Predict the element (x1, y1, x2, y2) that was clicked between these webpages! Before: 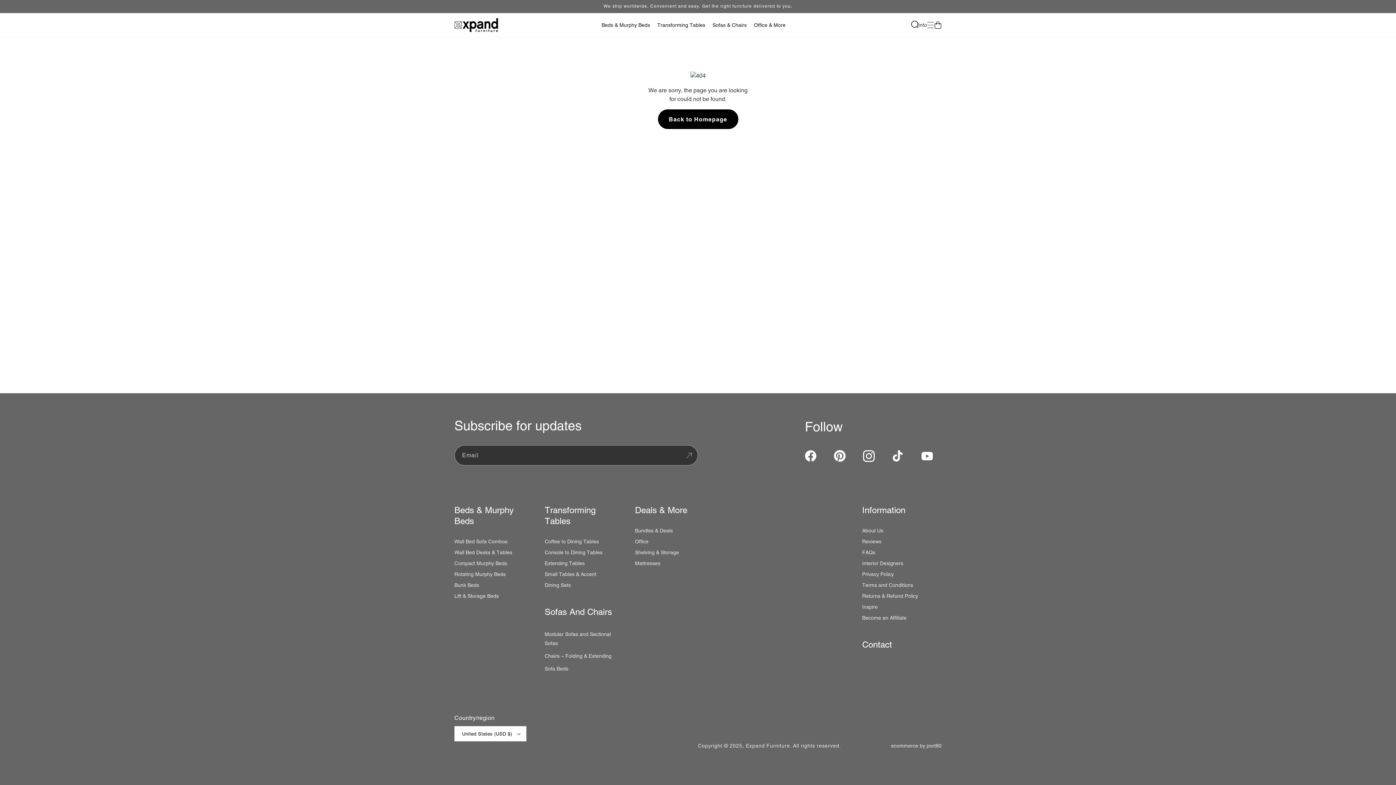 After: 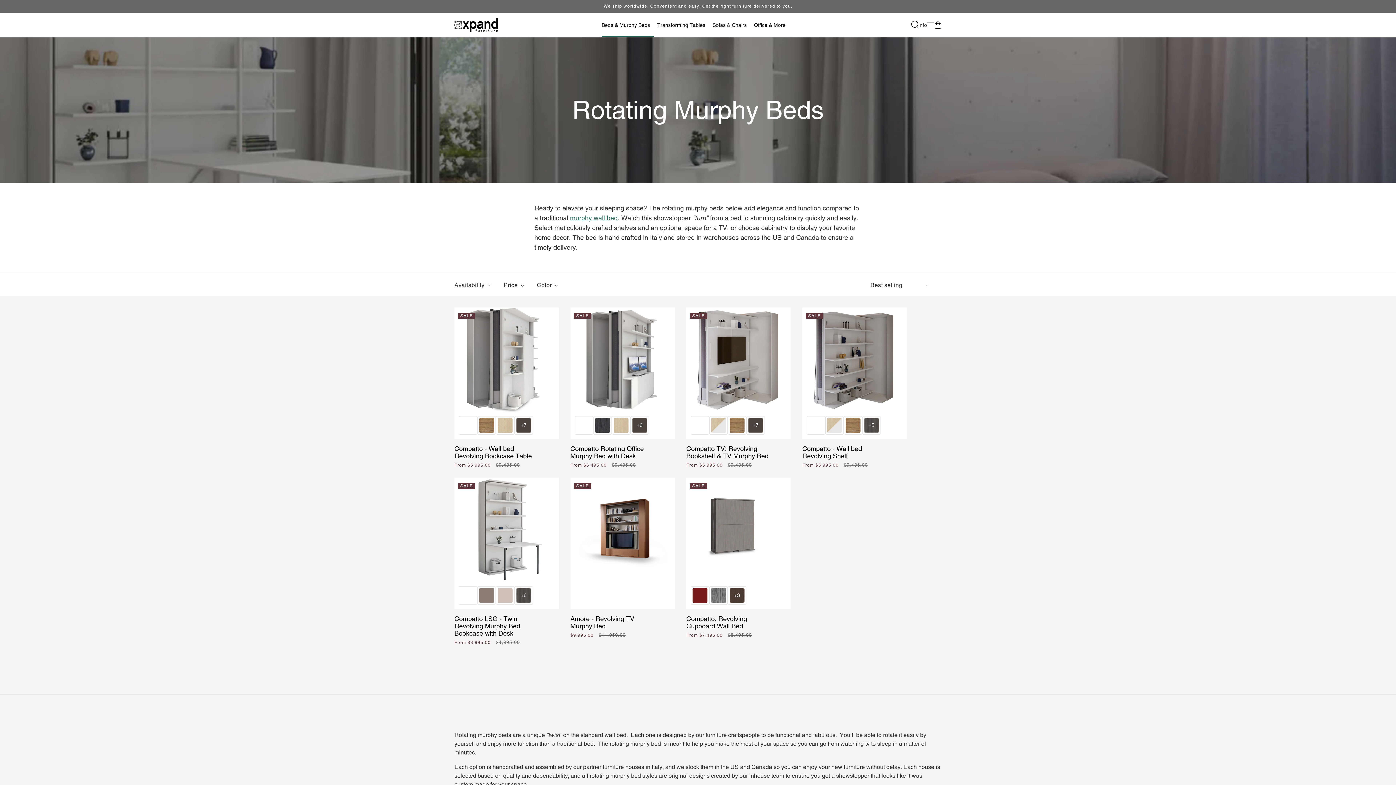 Action: bbox: (454, 570, 505, 581) label: Rotating Murphy Beds